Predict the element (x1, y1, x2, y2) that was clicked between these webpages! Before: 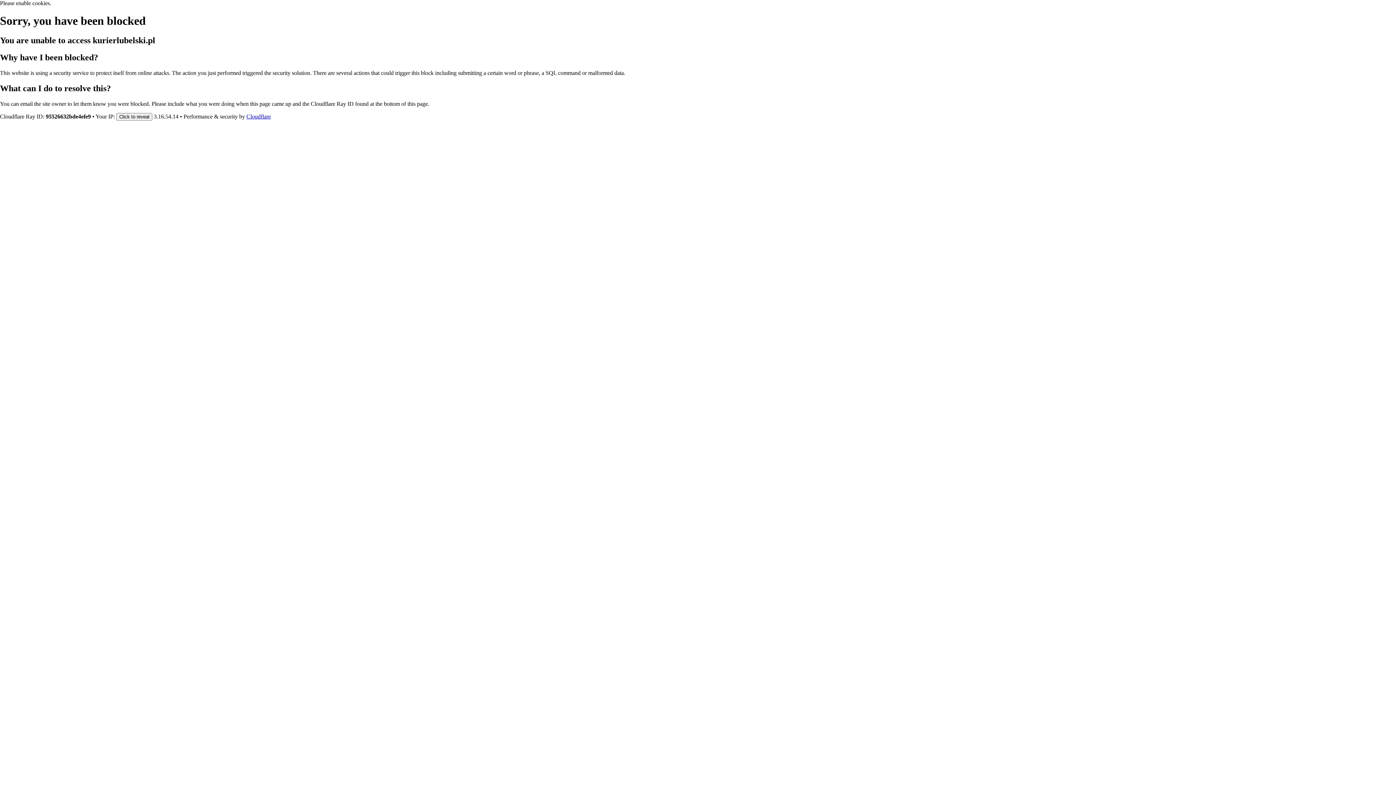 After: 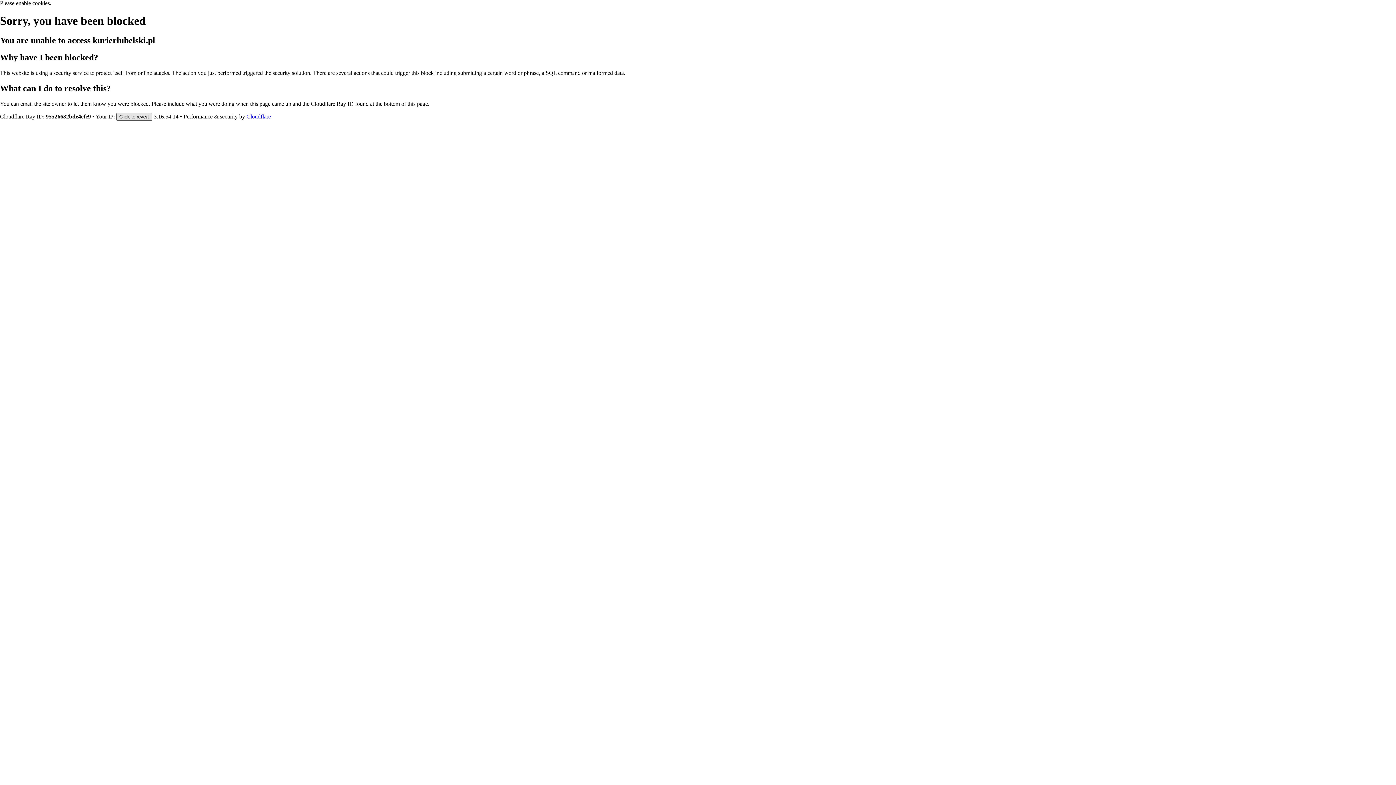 Action: label: Click to reveal bbox: (116, 112, 152, 120)